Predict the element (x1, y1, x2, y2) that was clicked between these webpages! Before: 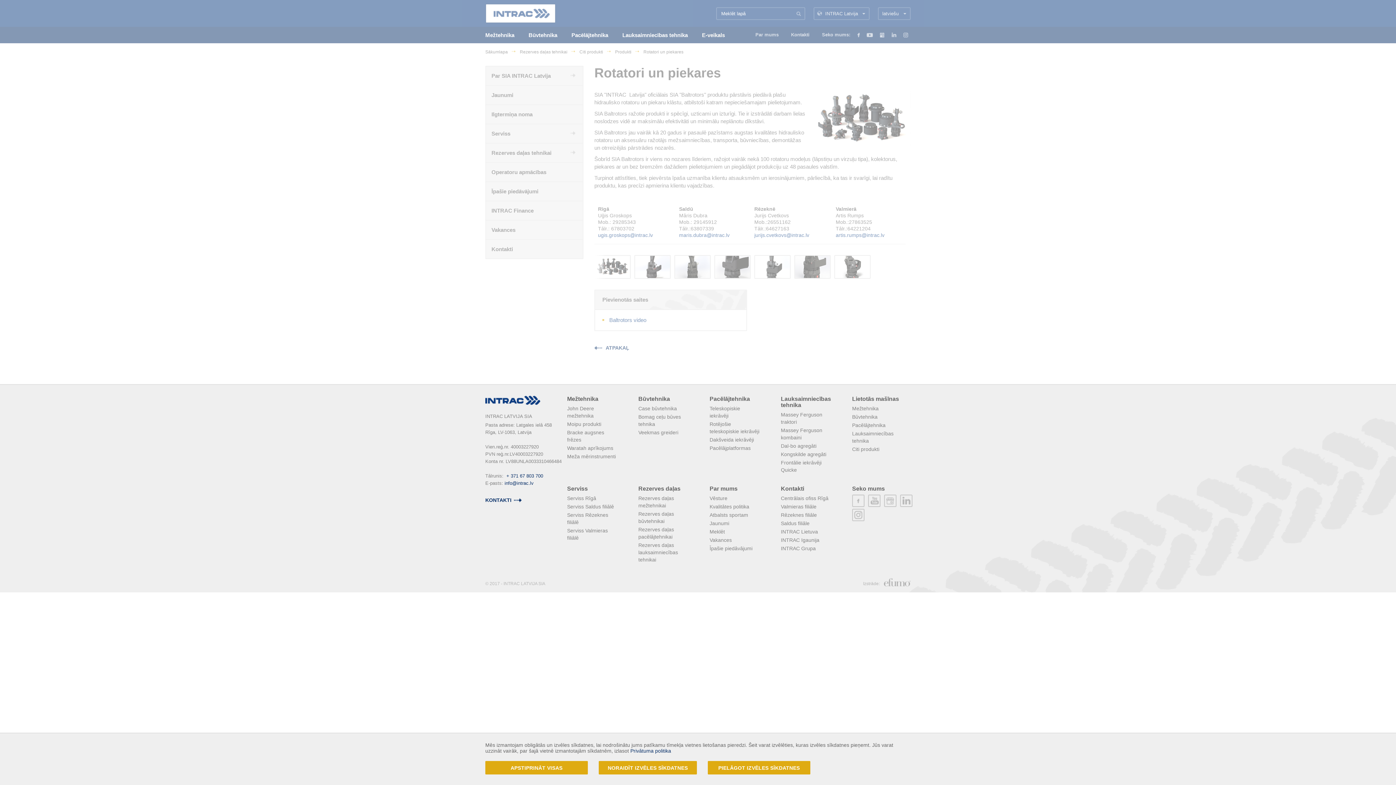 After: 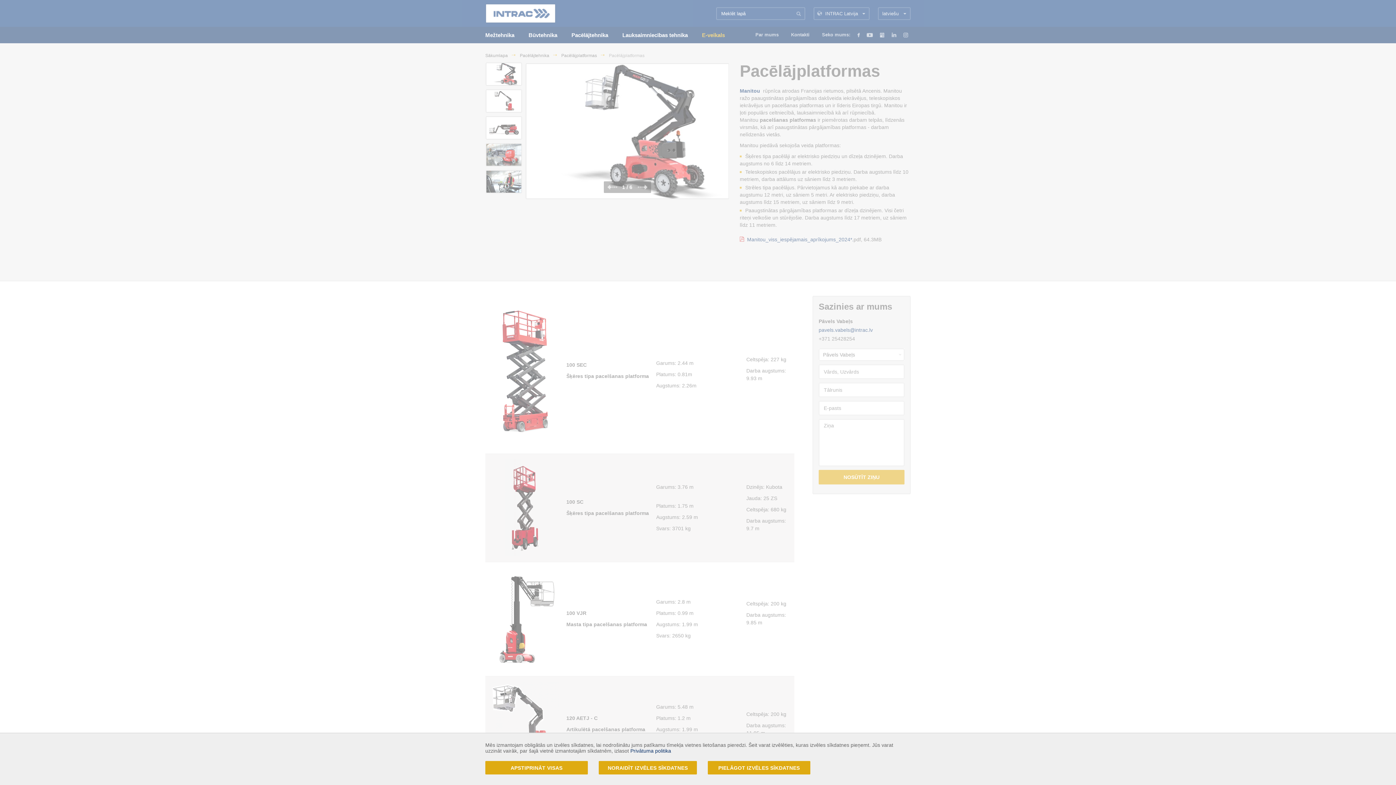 Action: bbox: (709, 445, 750, 451) label: Pacēlājplatformas